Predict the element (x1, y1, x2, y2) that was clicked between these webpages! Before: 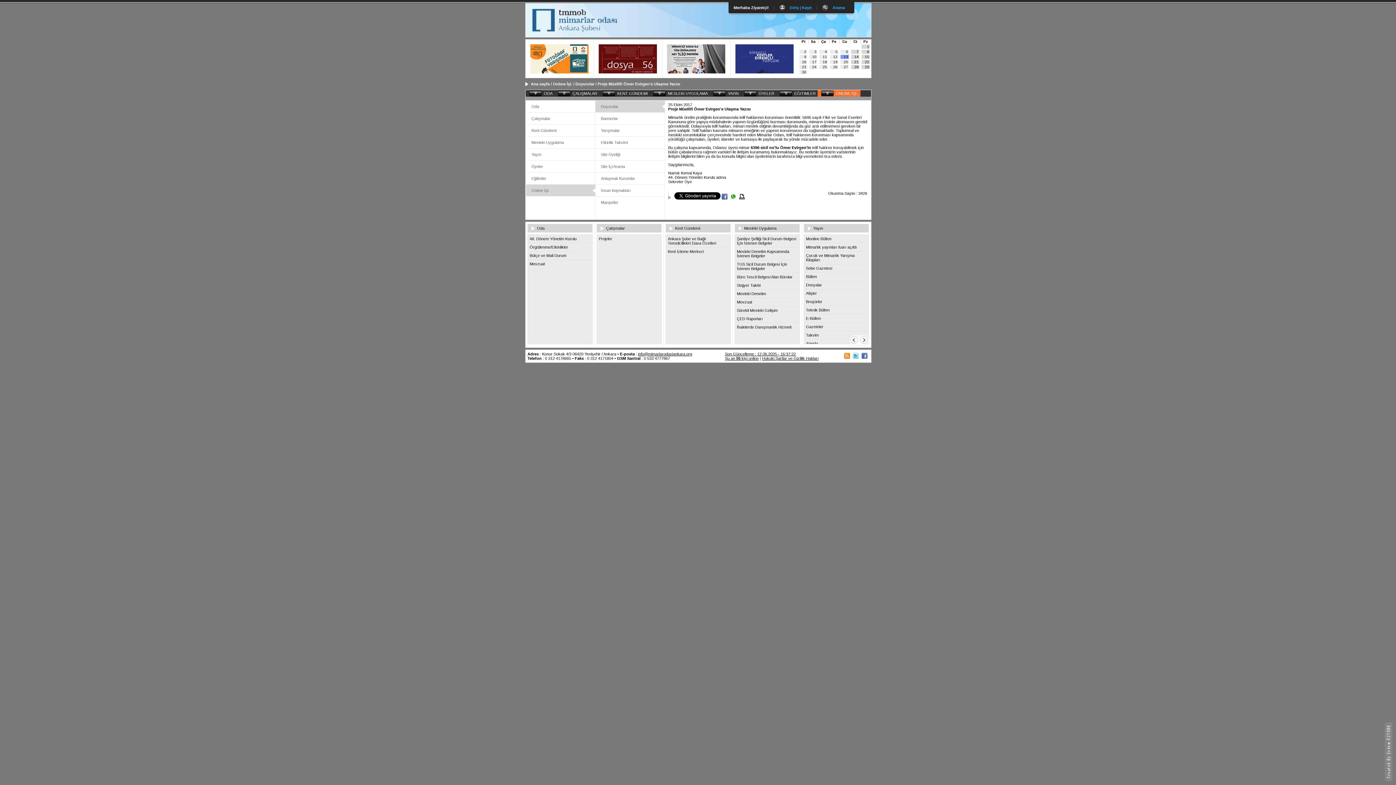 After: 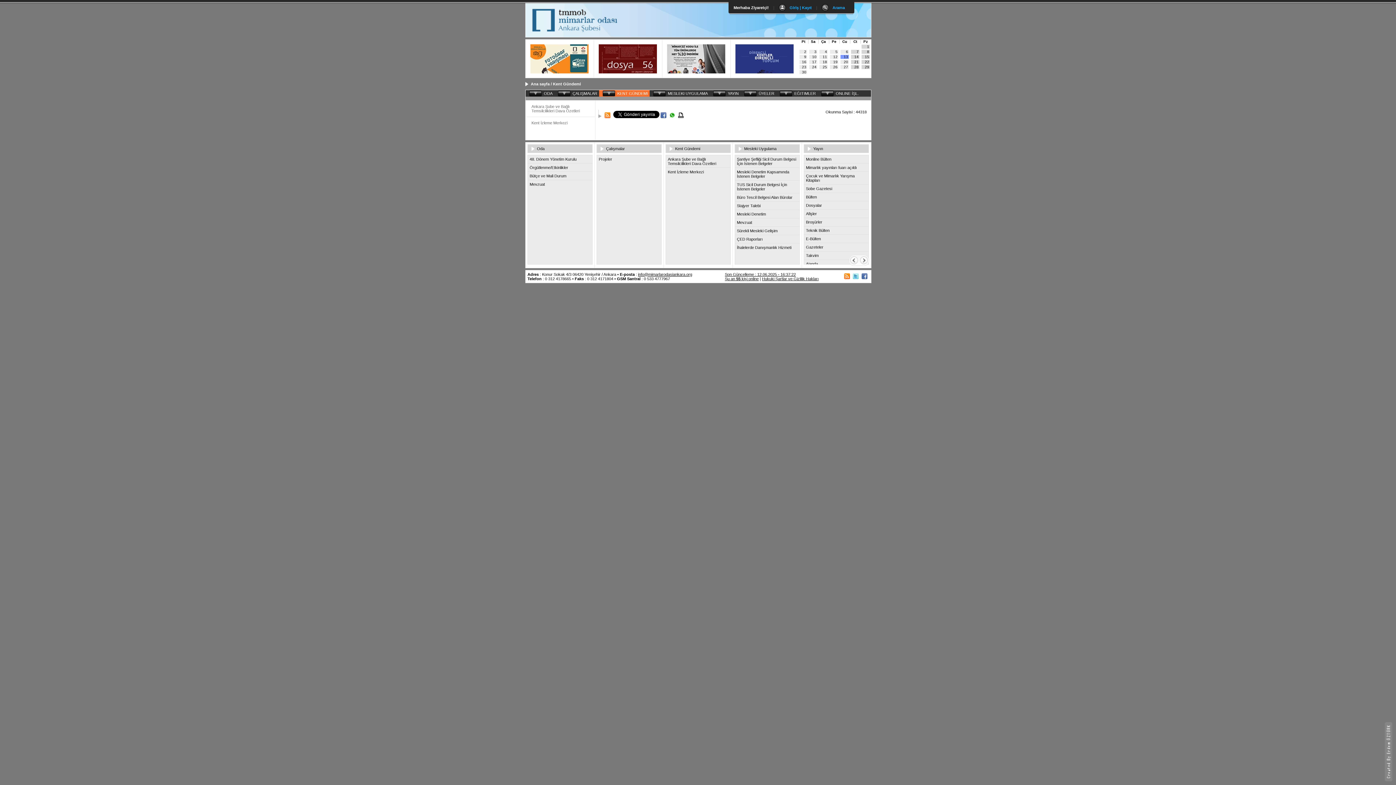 Action: label: Kent Gündemi bbox: (526, 124, 595, 136)